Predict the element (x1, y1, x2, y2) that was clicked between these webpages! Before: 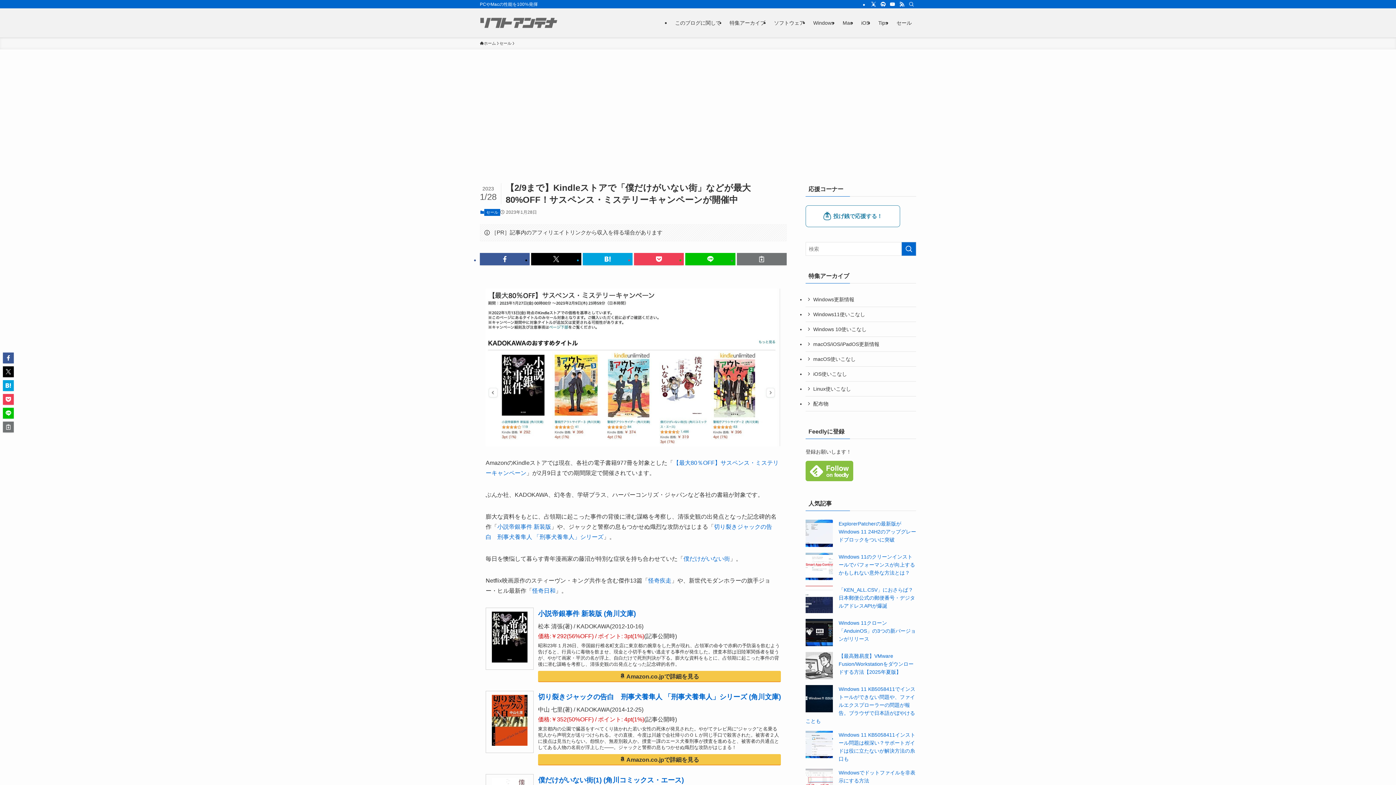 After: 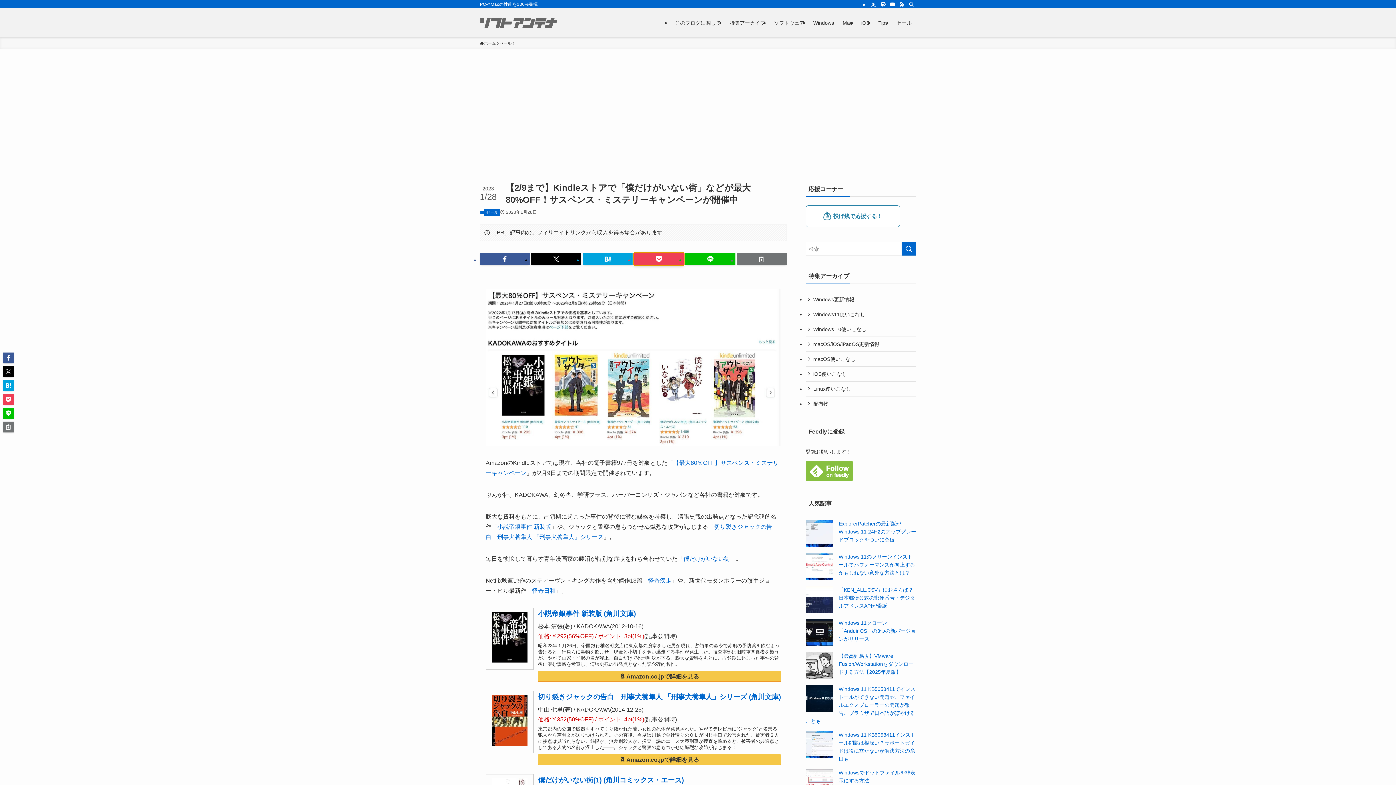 Action: bbox: (634, 253, 684, 265)